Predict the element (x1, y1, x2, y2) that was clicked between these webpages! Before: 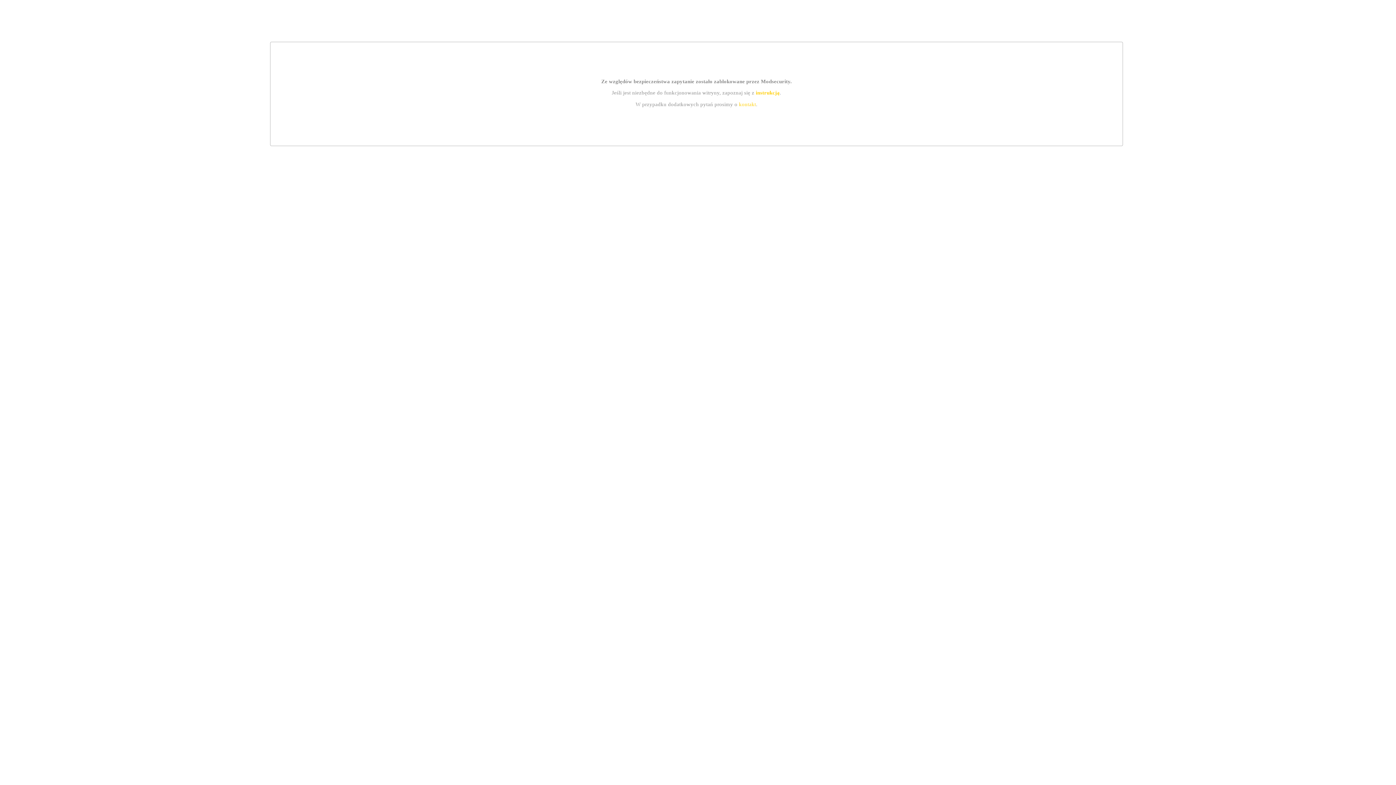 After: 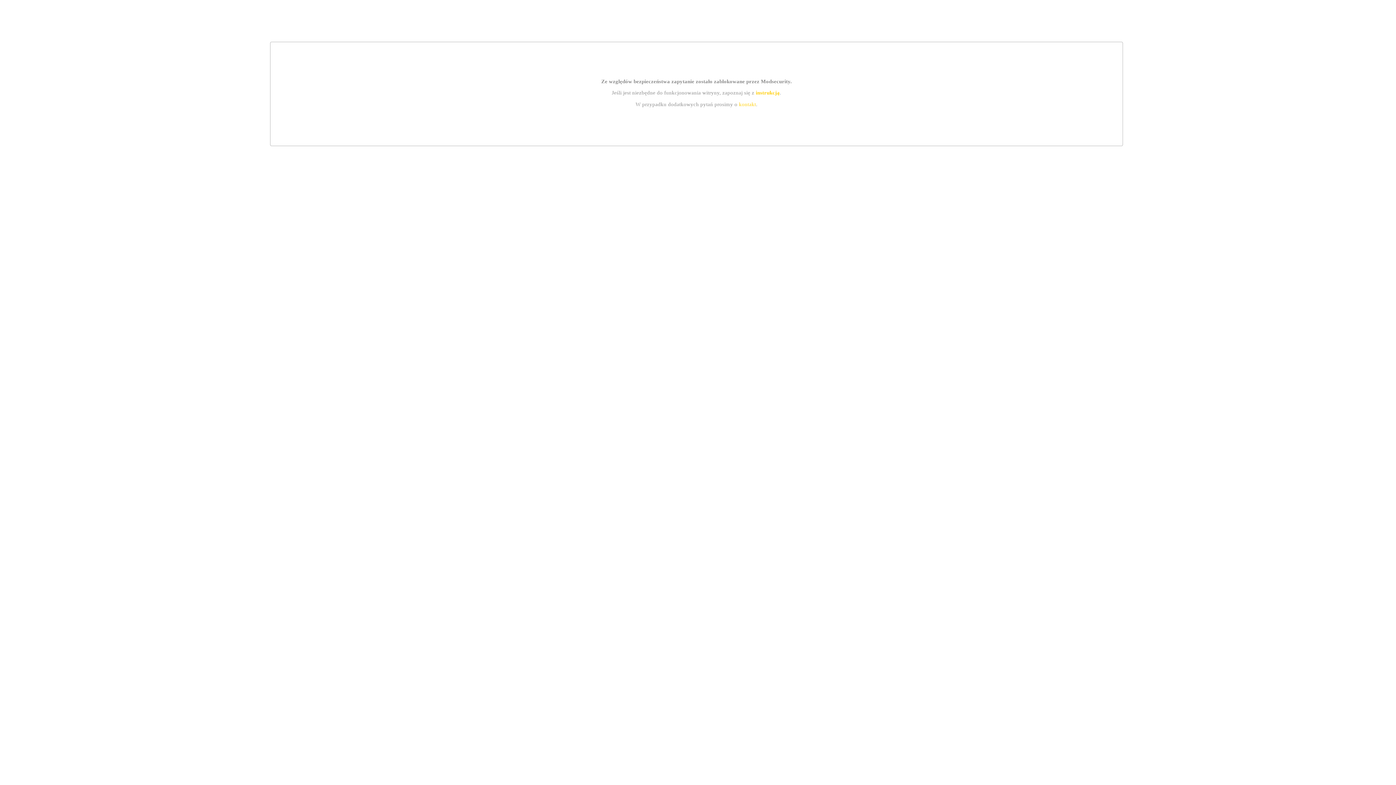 Action: bbox: (739, 101, 756, 107) label: kontakt